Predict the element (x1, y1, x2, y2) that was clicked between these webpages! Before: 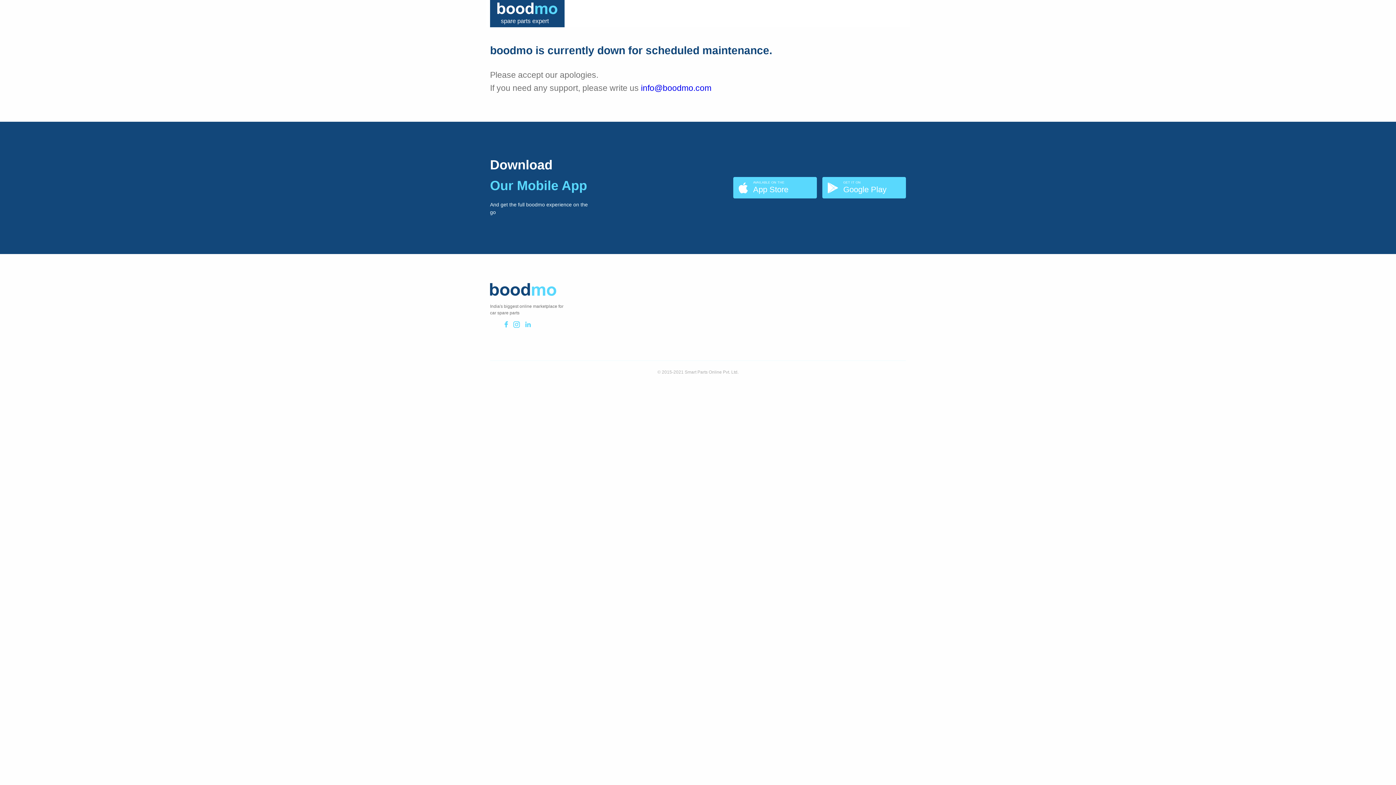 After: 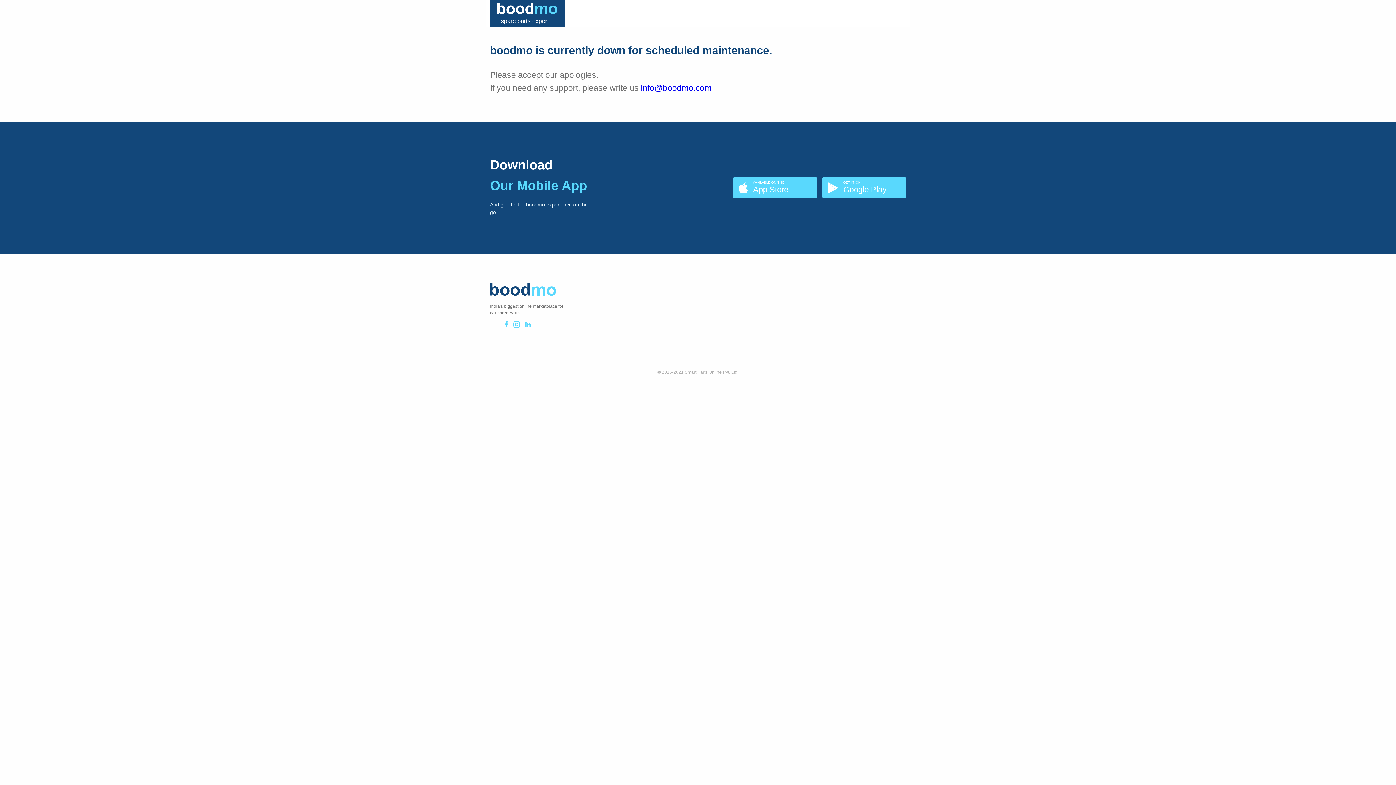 Action: bbox: (641, 83, 711, 92) label: info@boodmo.com